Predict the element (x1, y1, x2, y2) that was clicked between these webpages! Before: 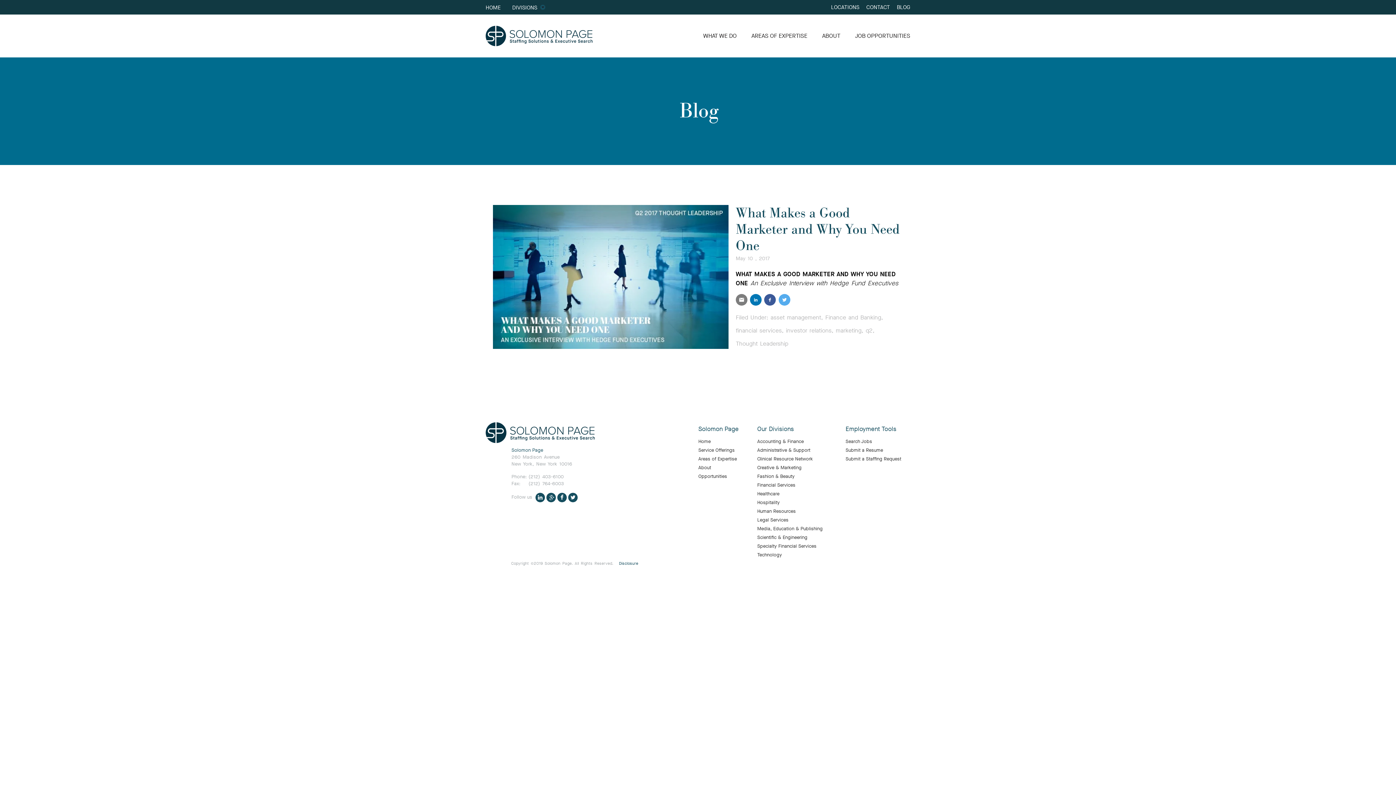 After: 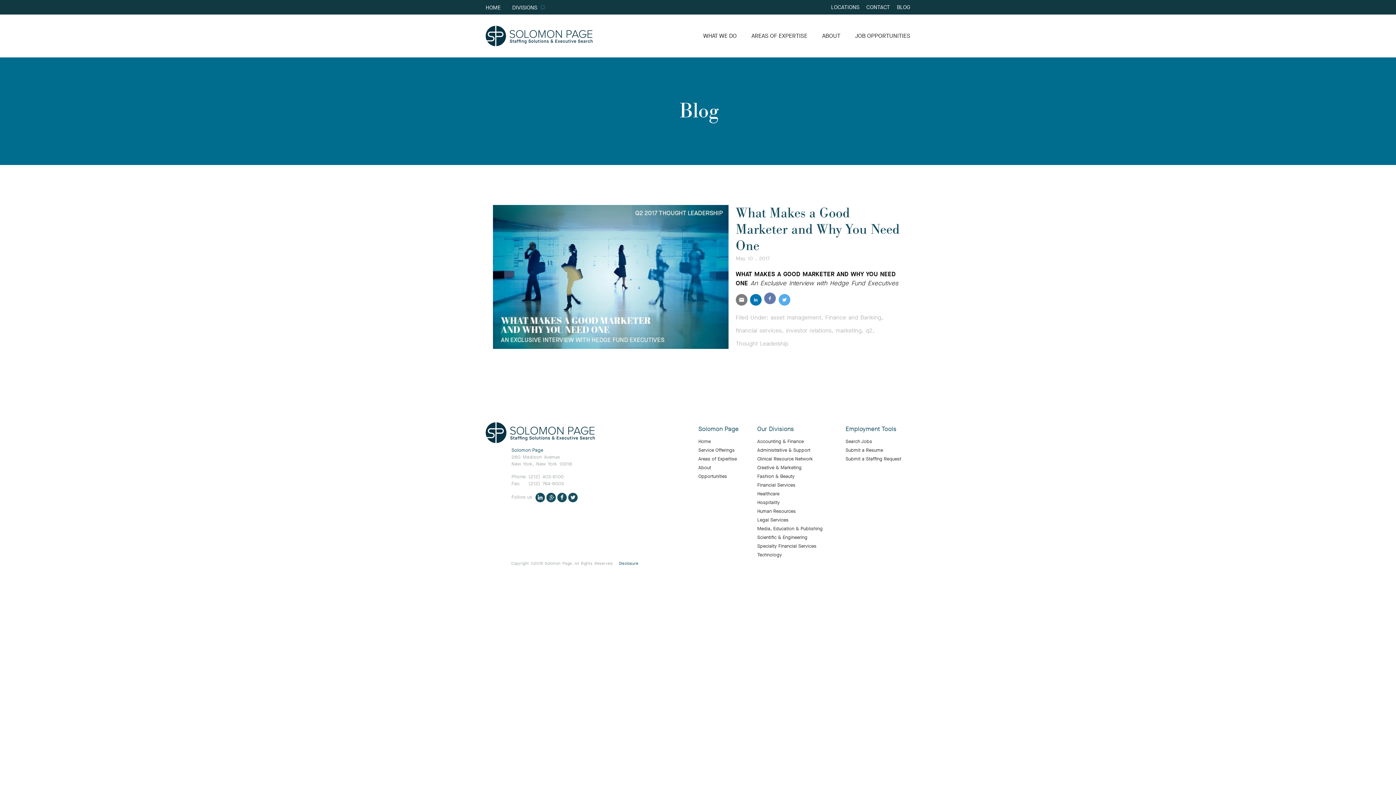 Action: bbox: (764, 294, 776, 305)